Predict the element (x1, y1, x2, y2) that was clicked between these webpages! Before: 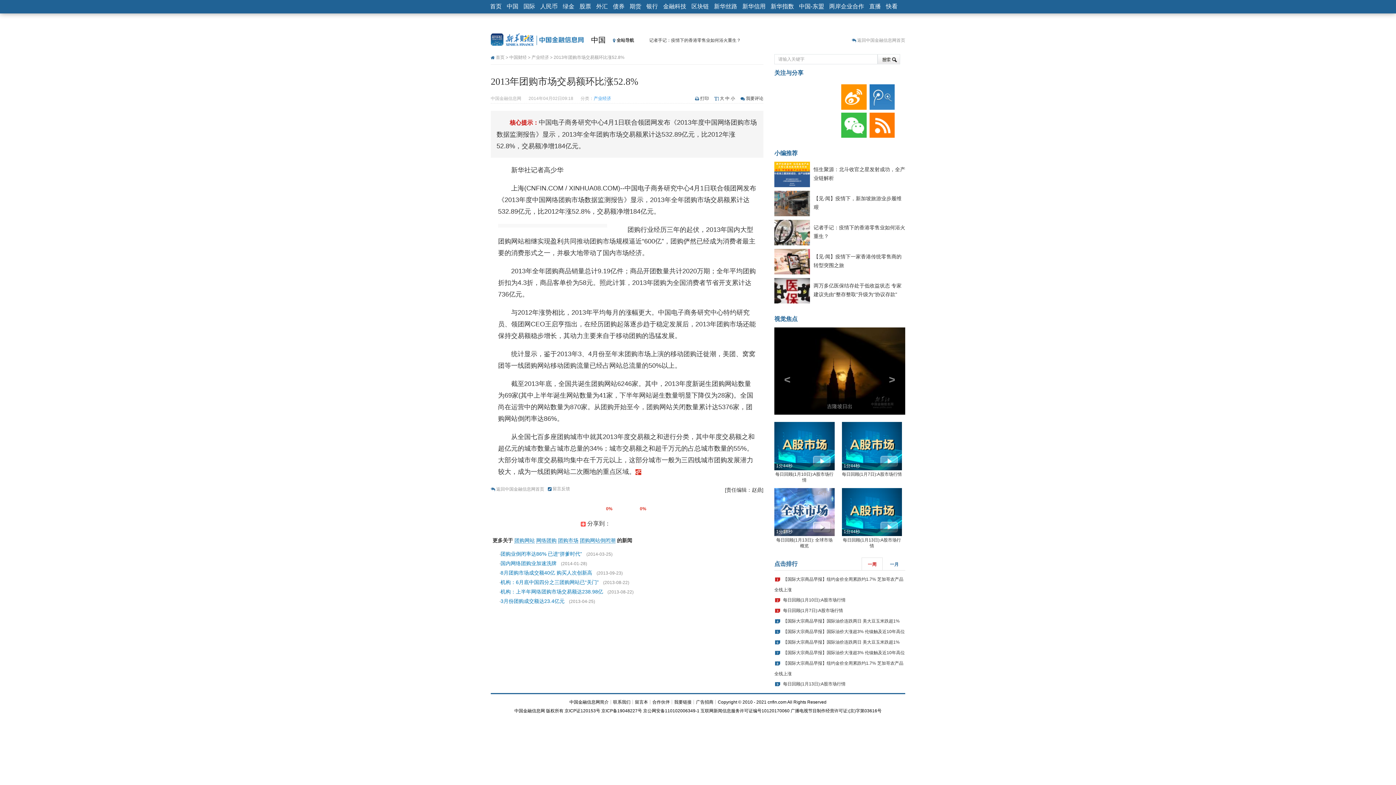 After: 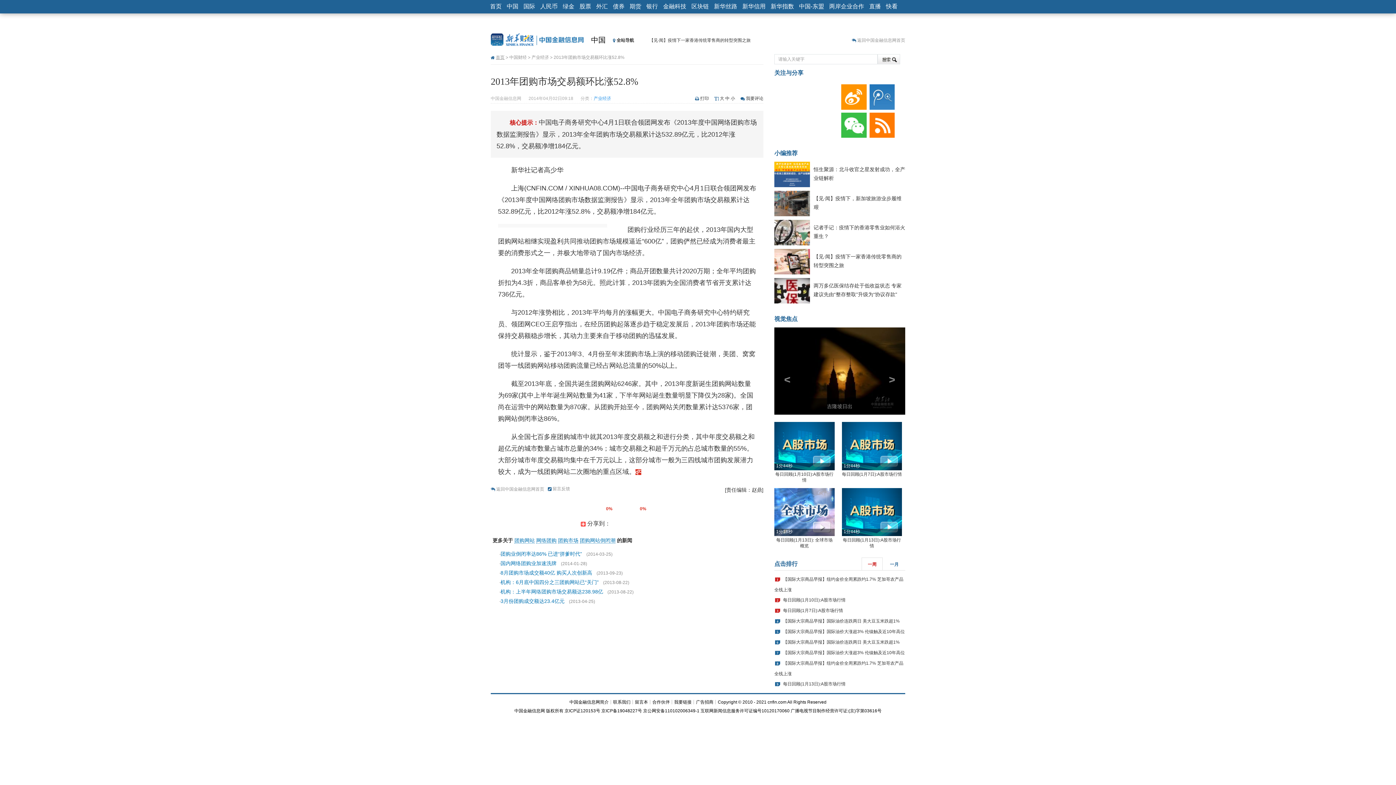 Action: label: 首页 bbox: (496, 54, 504, 60)